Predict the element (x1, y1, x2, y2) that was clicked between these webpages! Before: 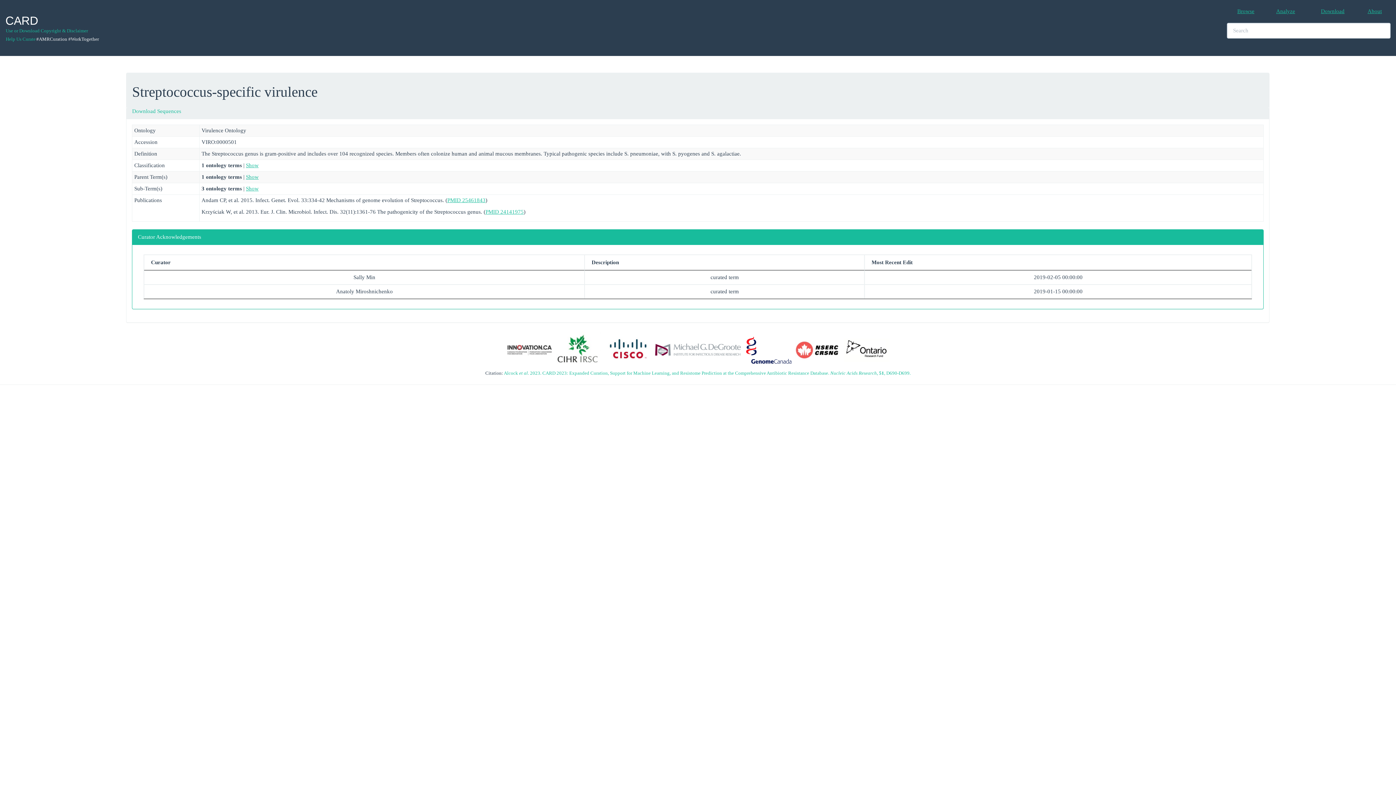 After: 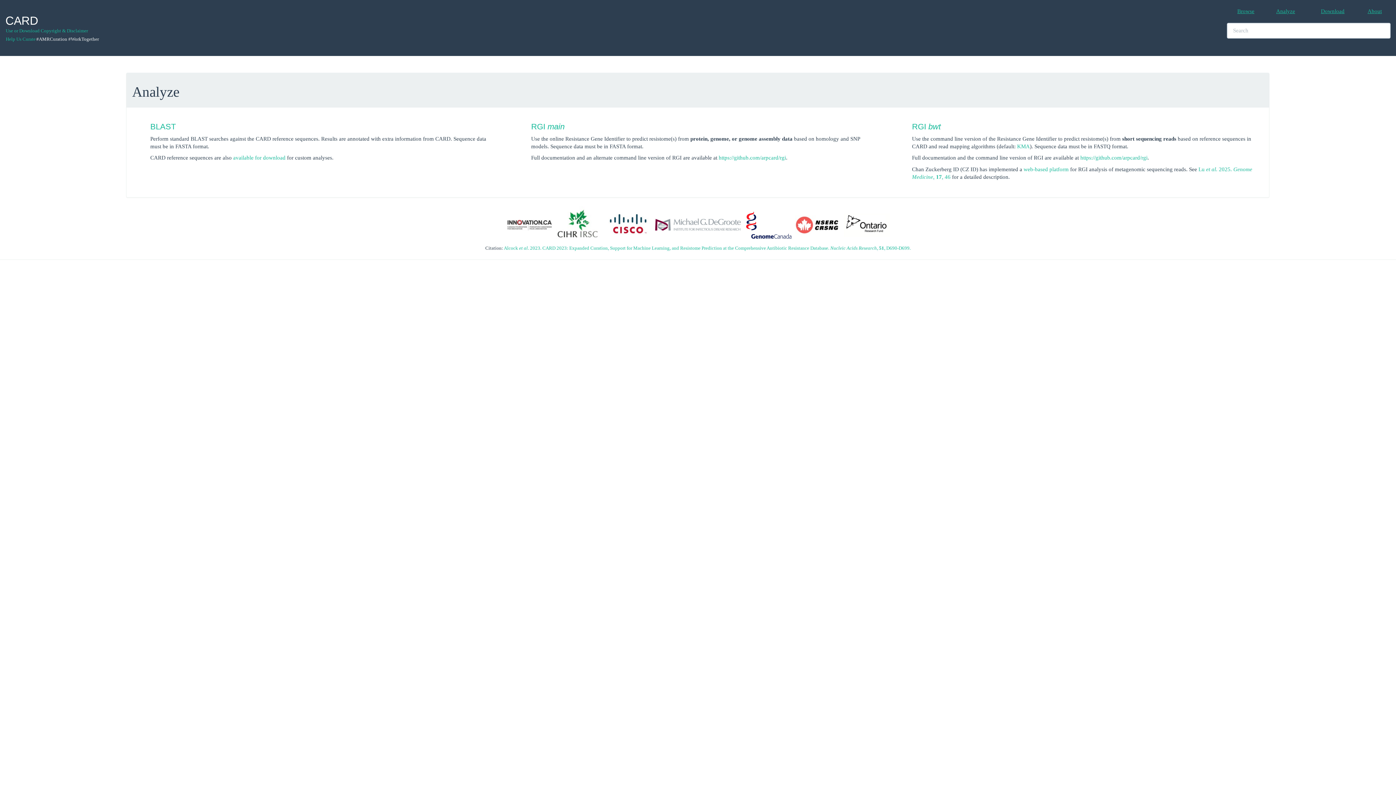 Action: bbox: (1276, 8, 1295, 14) label: Analyze